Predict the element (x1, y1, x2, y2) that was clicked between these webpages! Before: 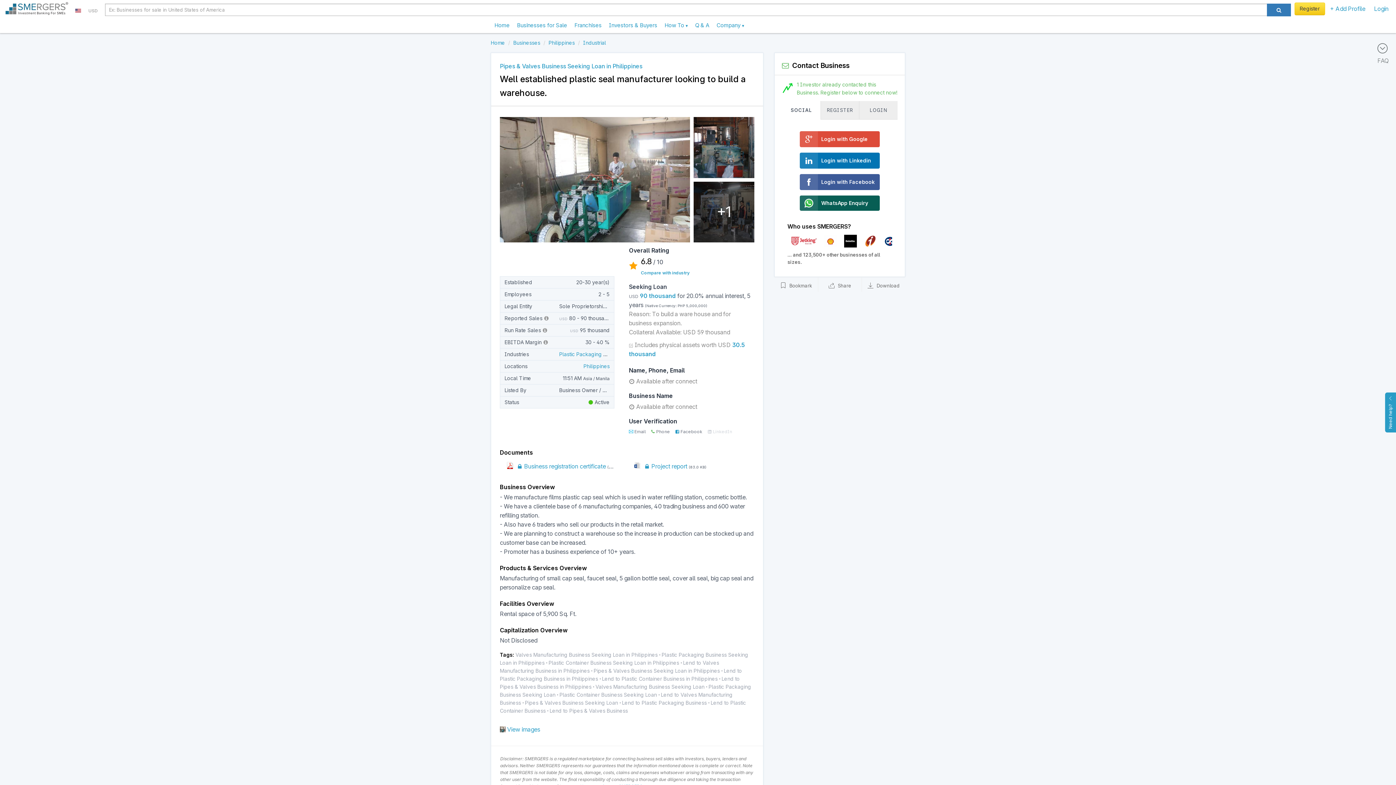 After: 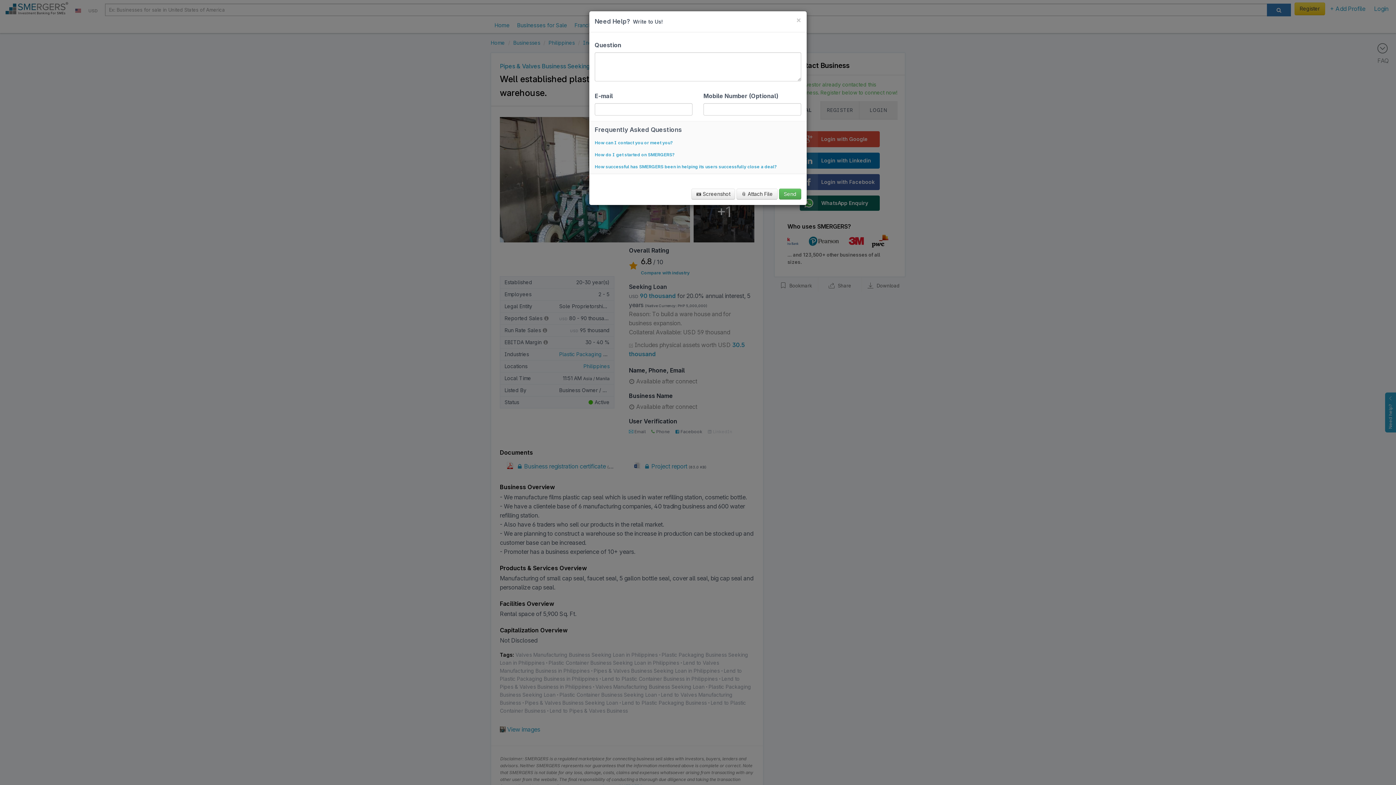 Action: bbox: (1385, 392, 1396, 432) label: Need help?